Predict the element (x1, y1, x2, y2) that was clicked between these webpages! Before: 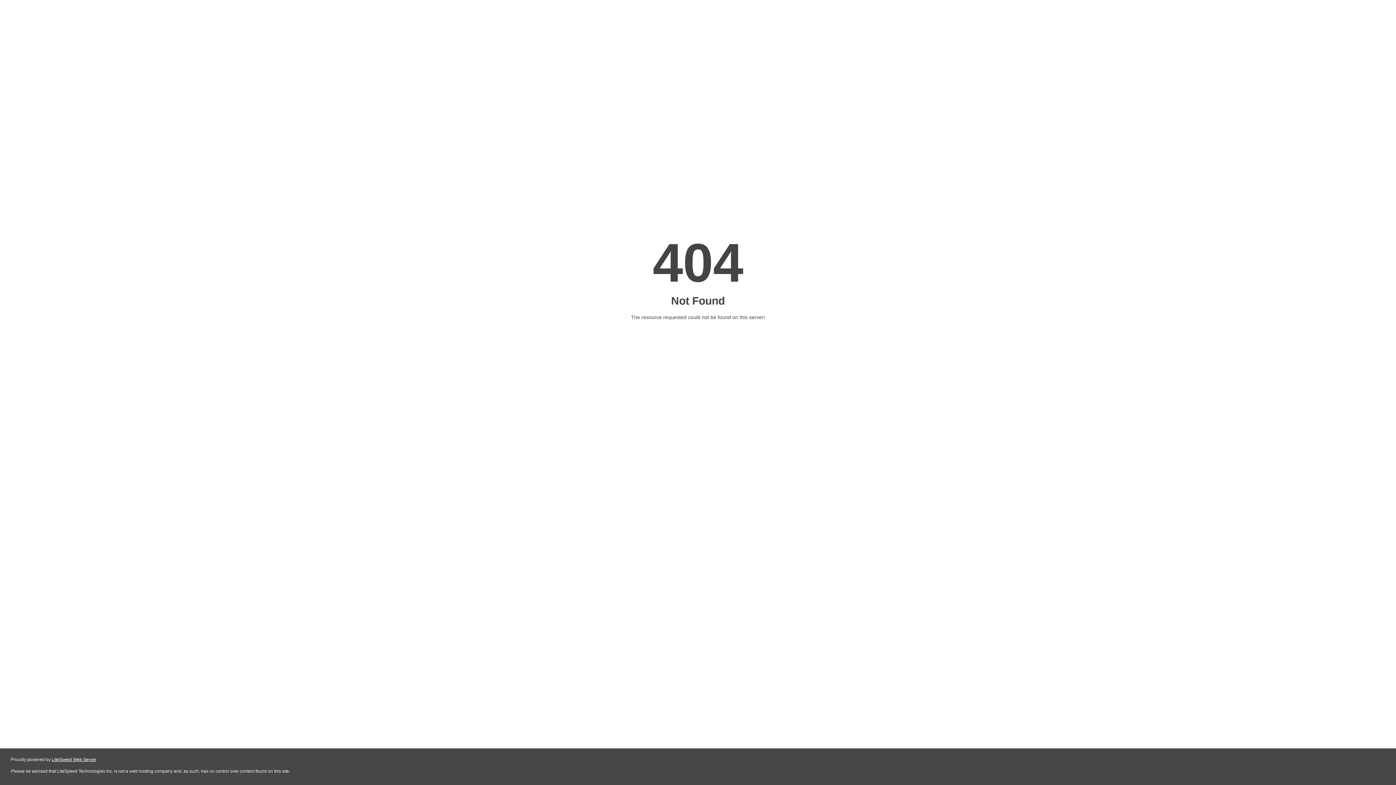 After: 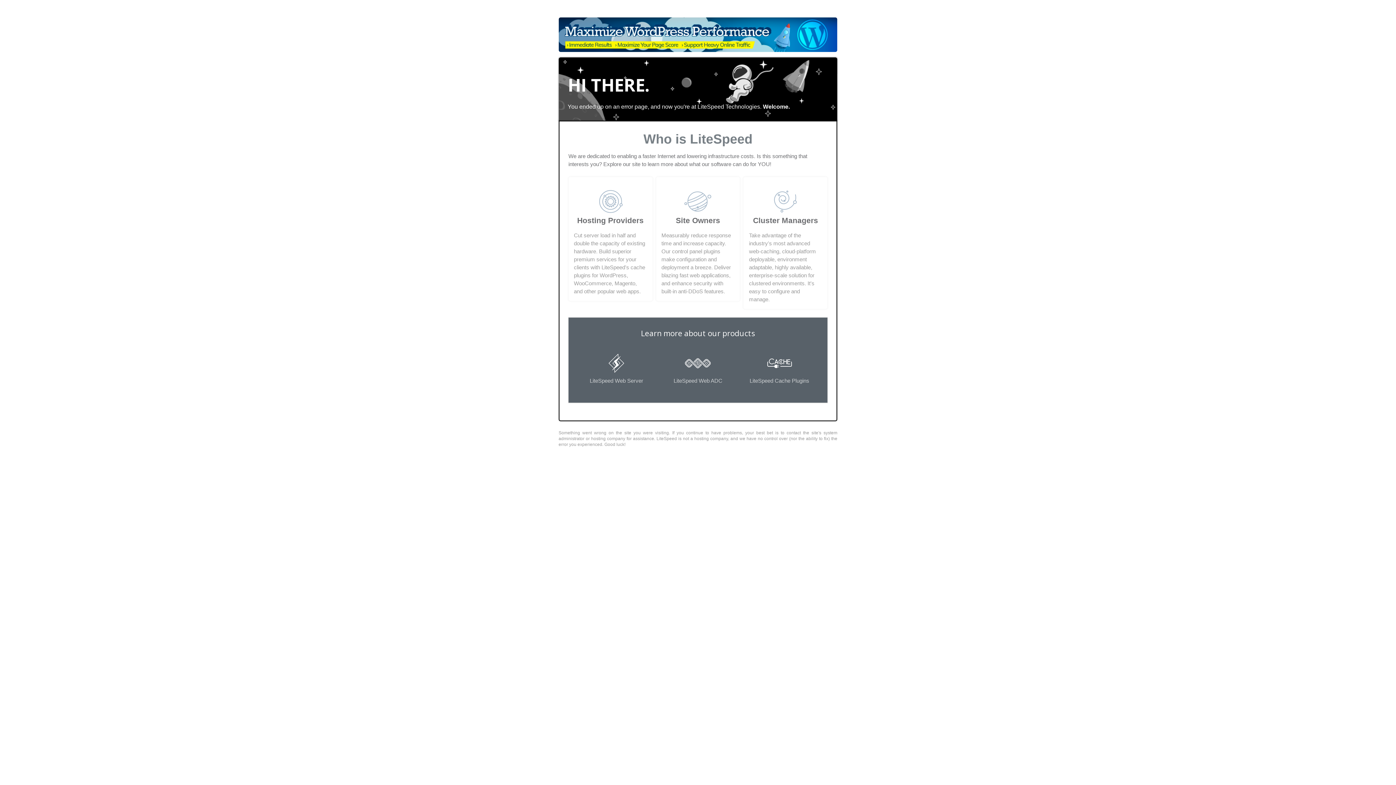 Action: bbox: (51, 757, 96, 762) label: LiteSpeed Web Server